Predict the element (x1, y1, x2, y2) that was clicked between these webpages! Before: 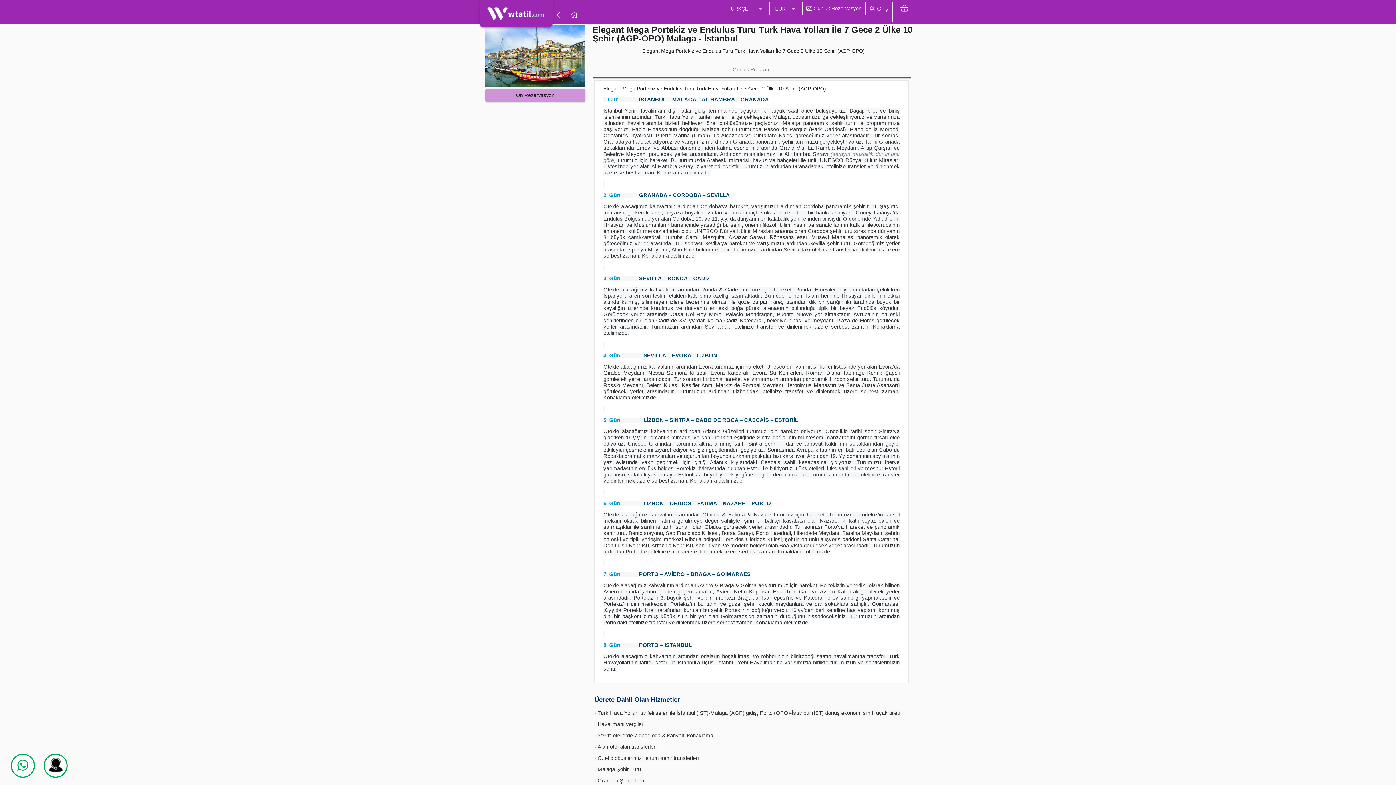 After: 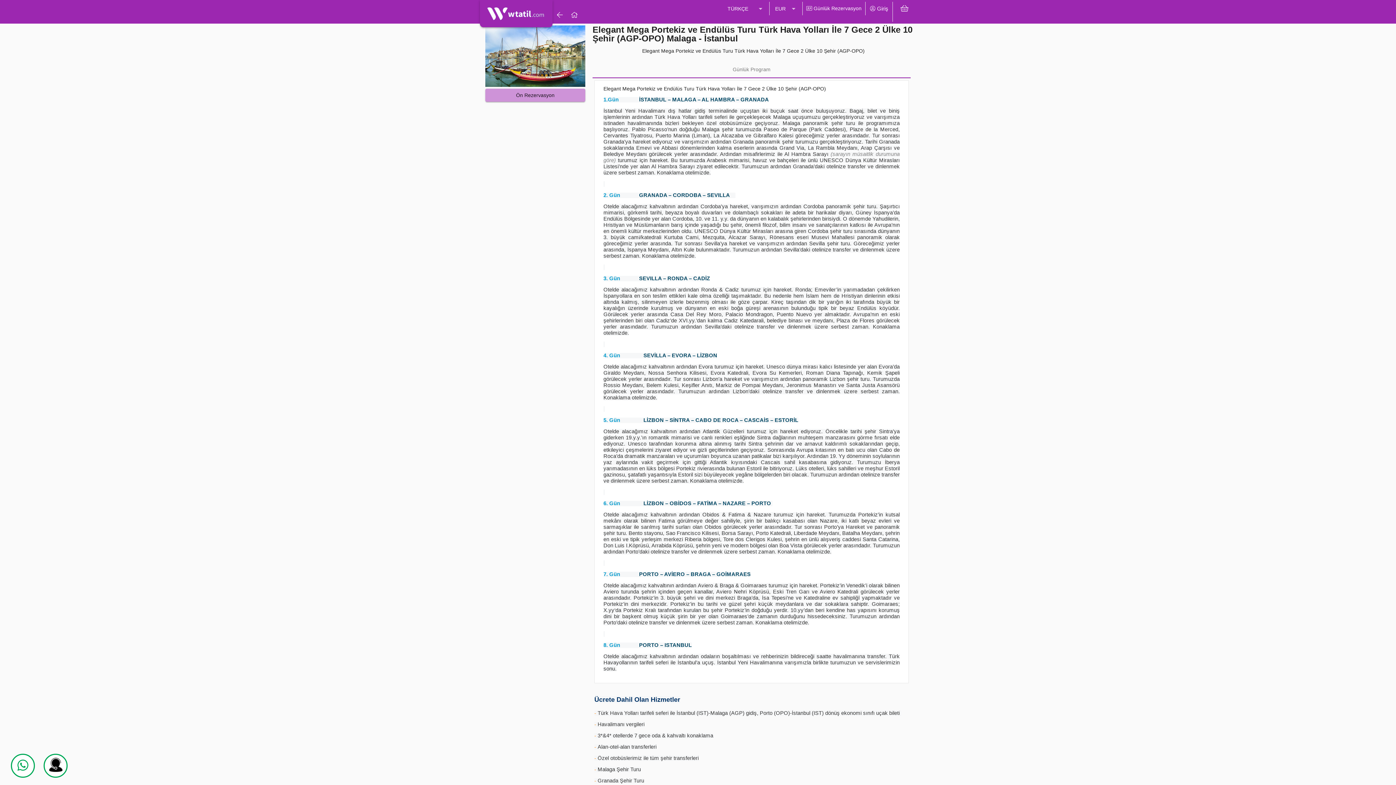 Action: bbox: (552, 7, 567, 21)